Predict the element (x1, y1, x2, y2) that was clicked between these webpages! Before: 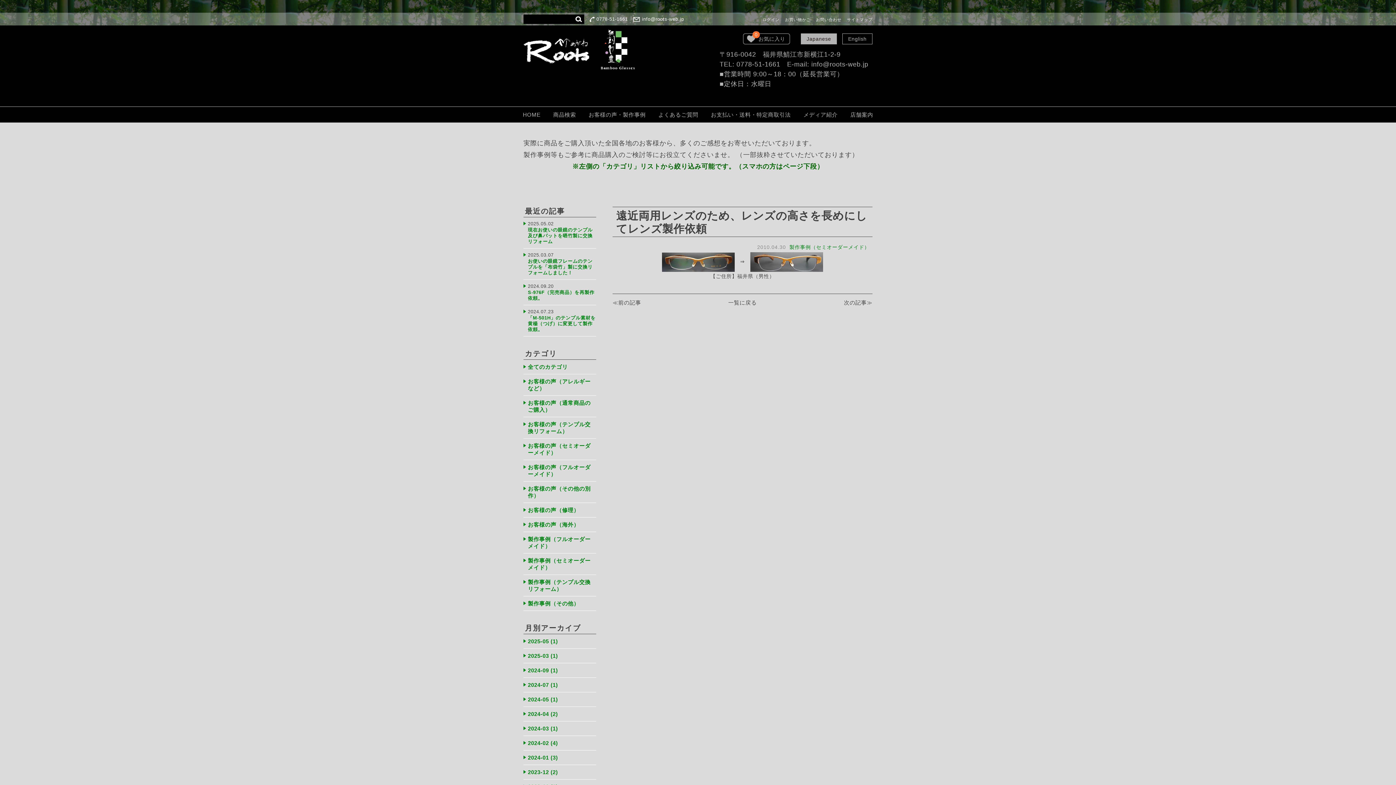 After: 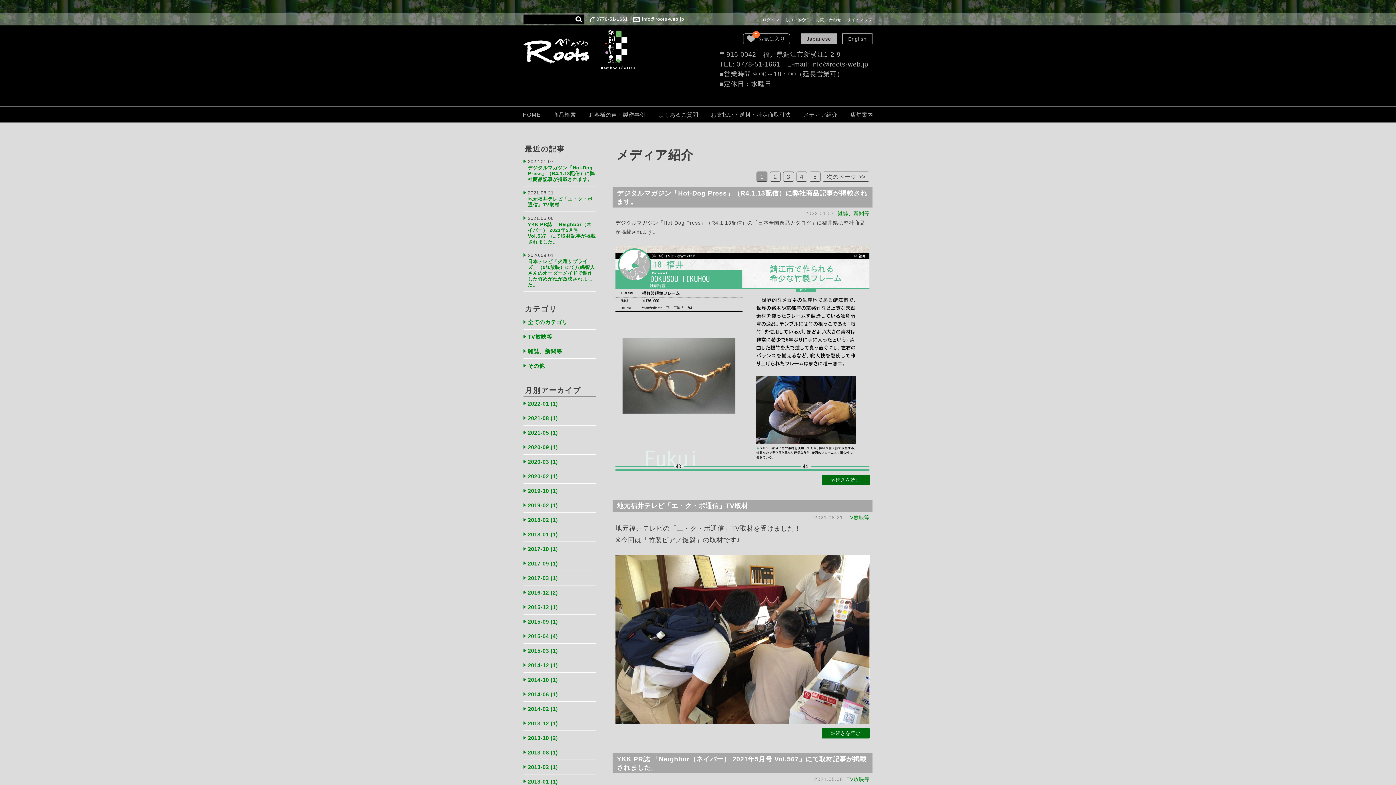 Action: label: メディア紹介 bbox: (798, 107, 843, 122)